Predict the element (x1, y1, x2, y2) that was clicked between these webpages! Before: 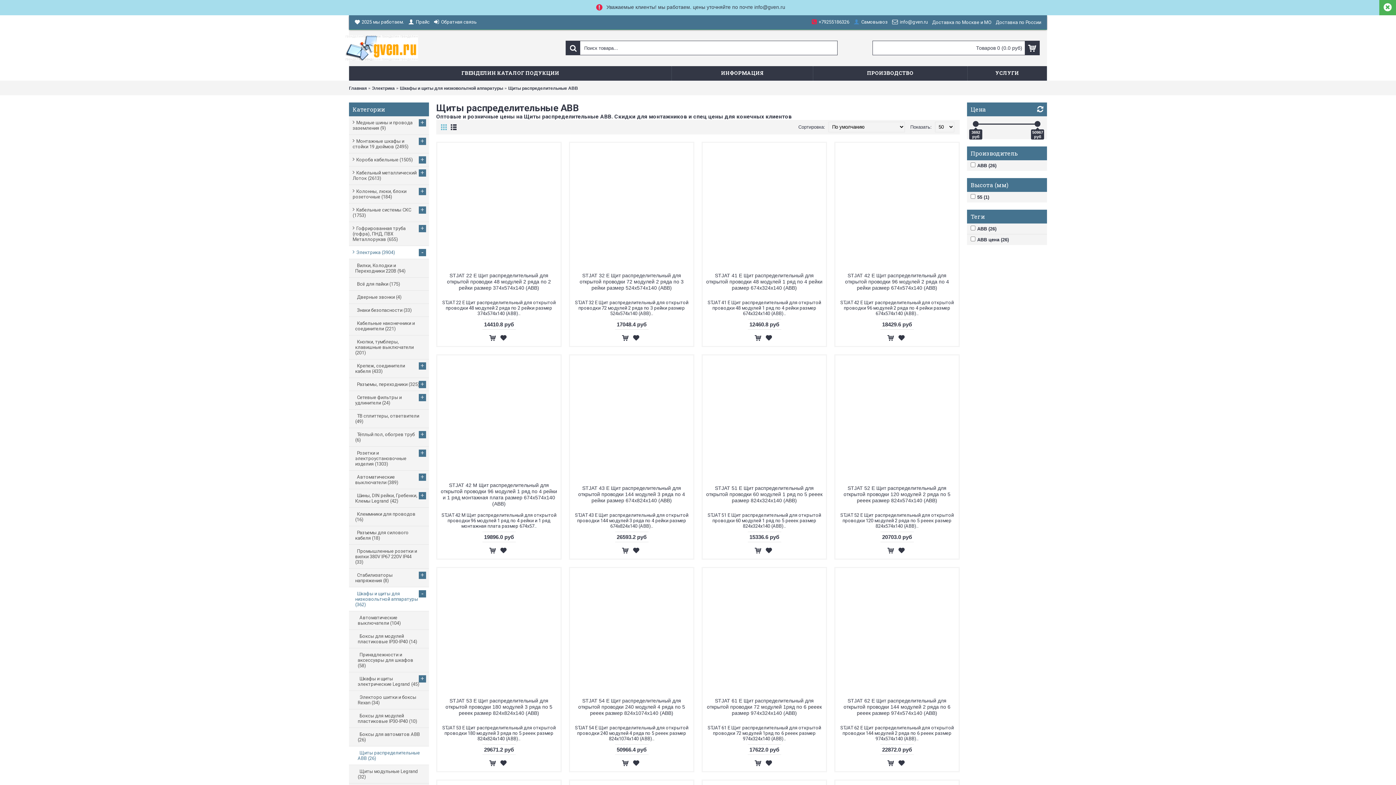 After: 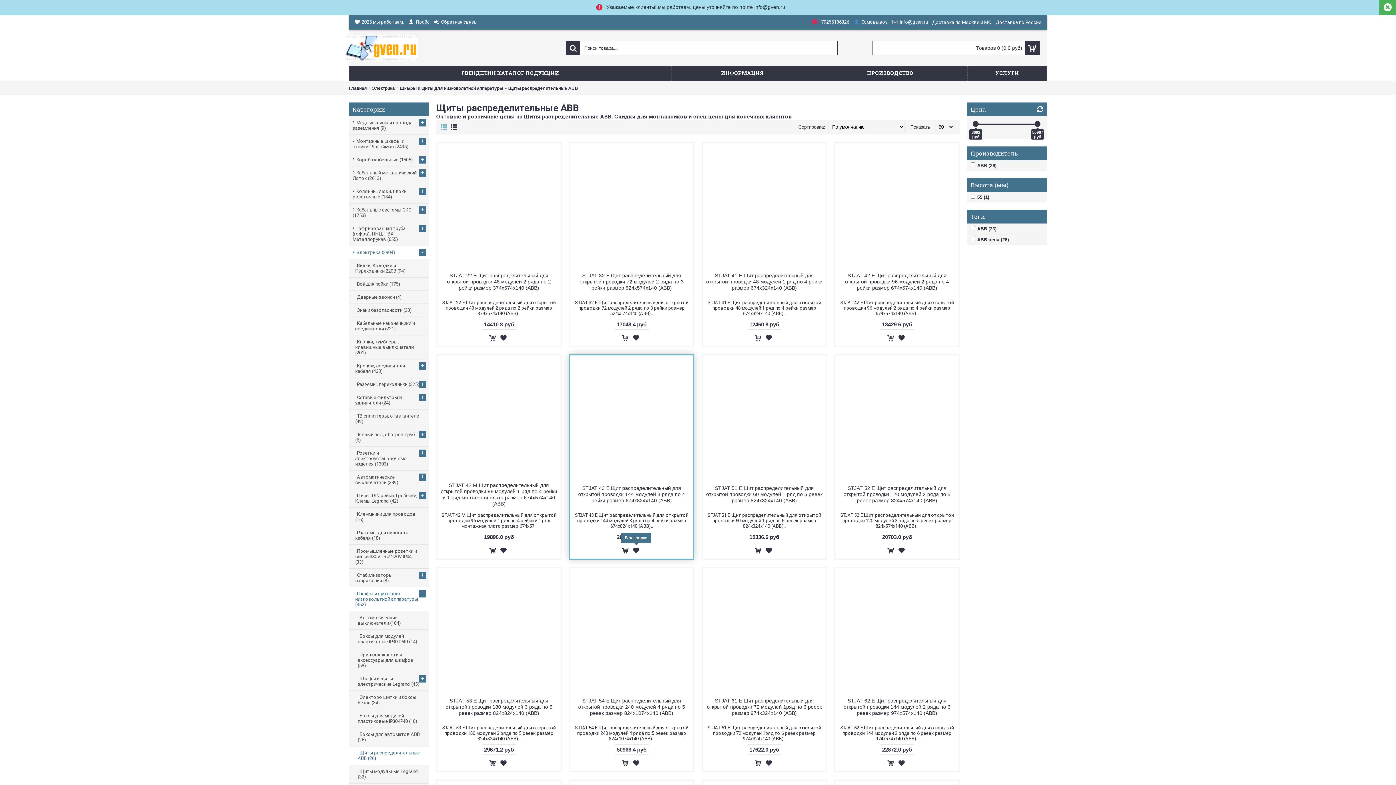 Action: bbox: (631, 546, 640, 555)